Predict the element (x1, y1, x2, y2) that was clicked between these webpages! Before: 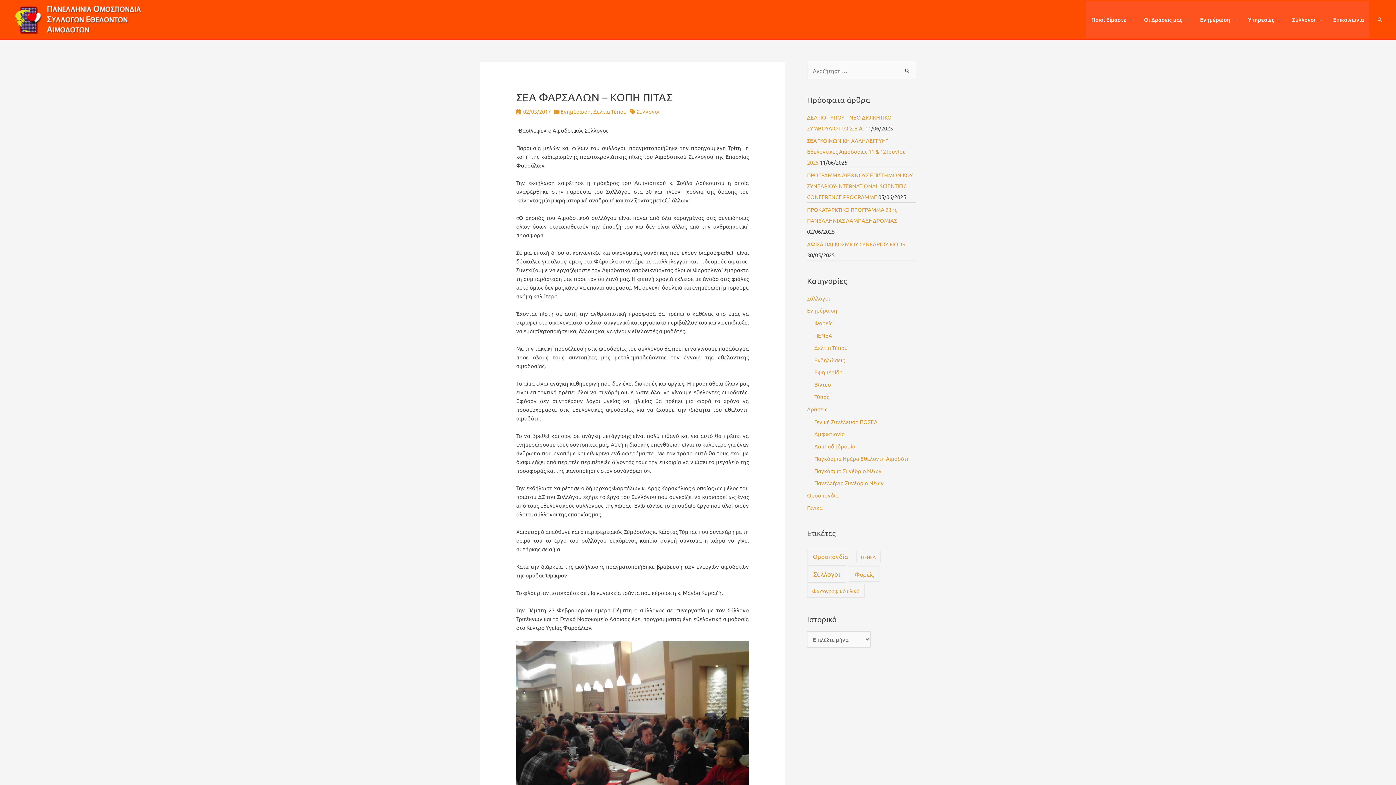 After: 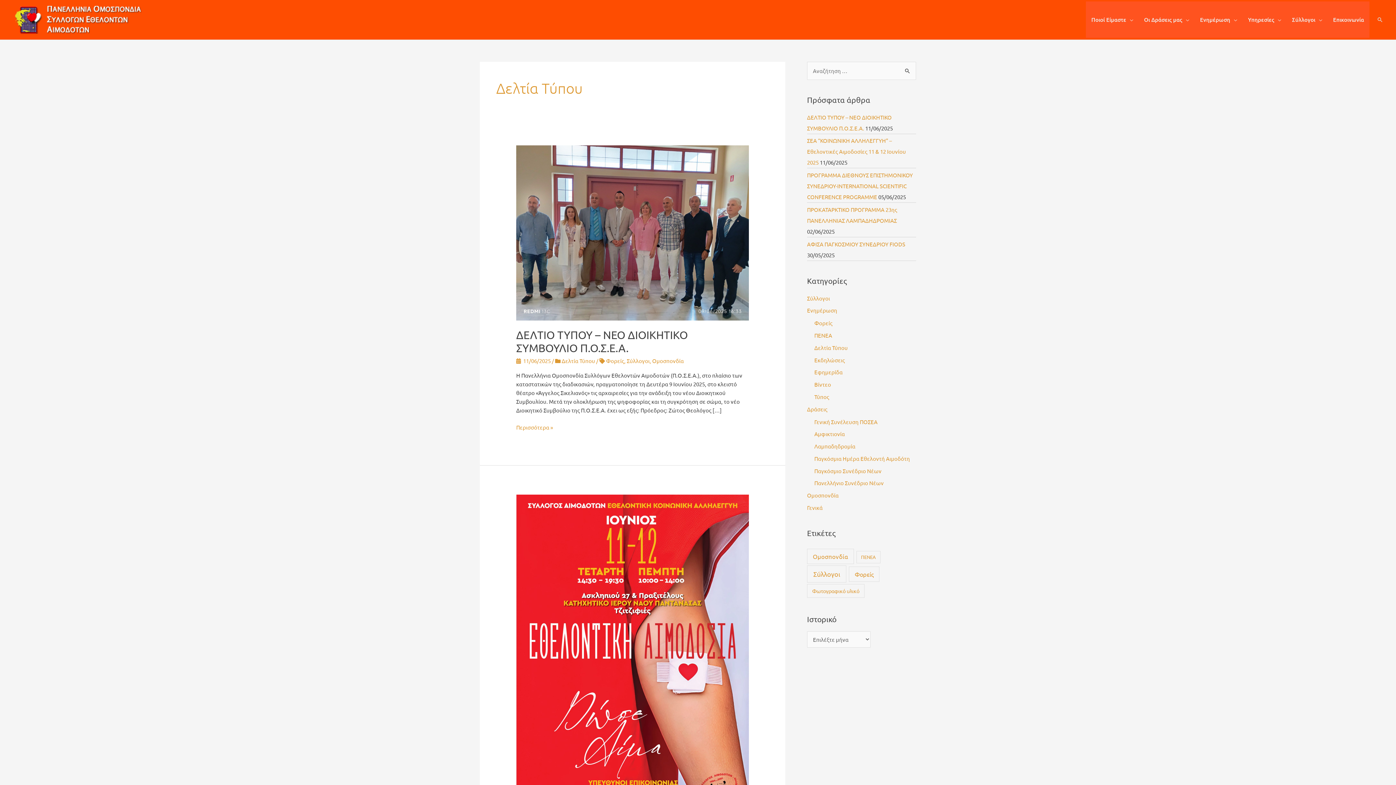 Action: label: Δελτία Τύπου bbox: (593, 107, 626, 114)